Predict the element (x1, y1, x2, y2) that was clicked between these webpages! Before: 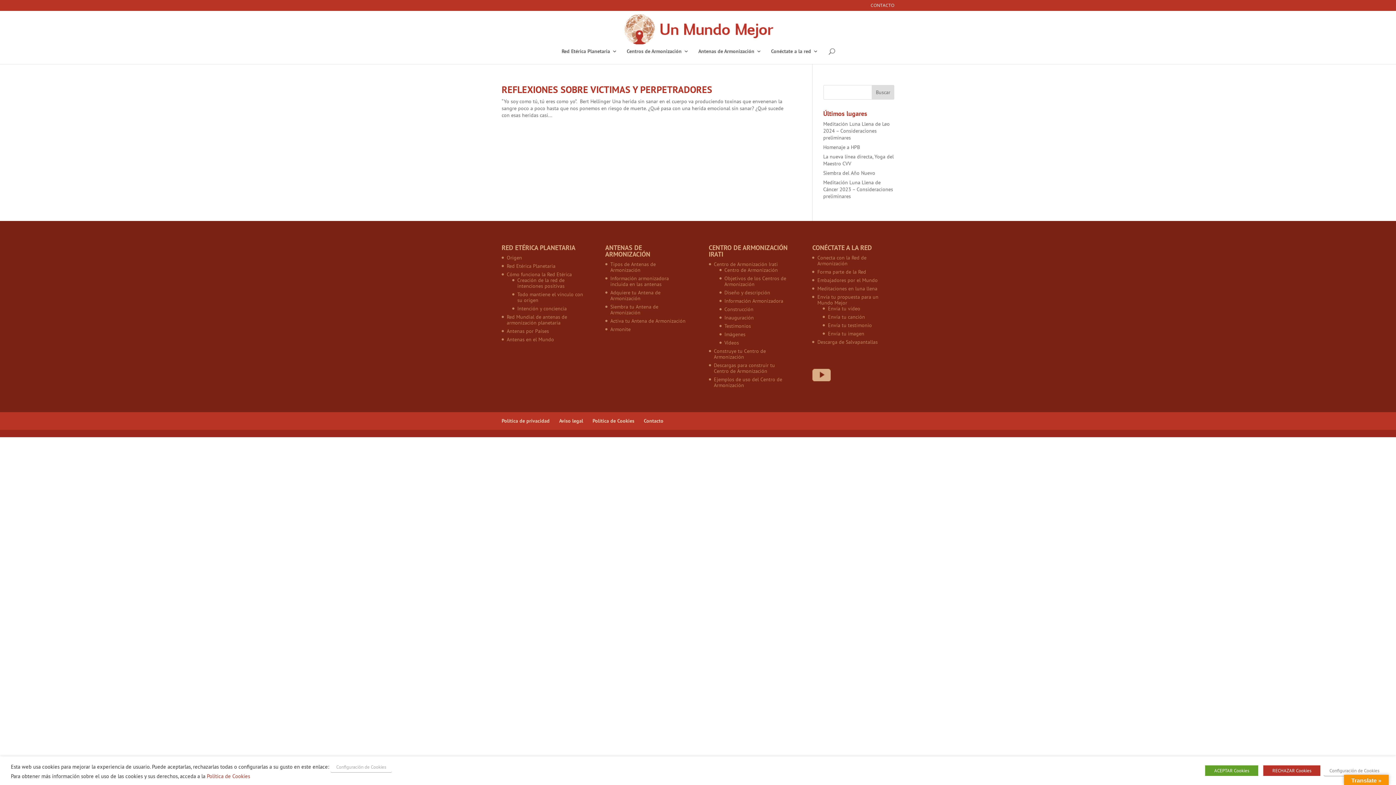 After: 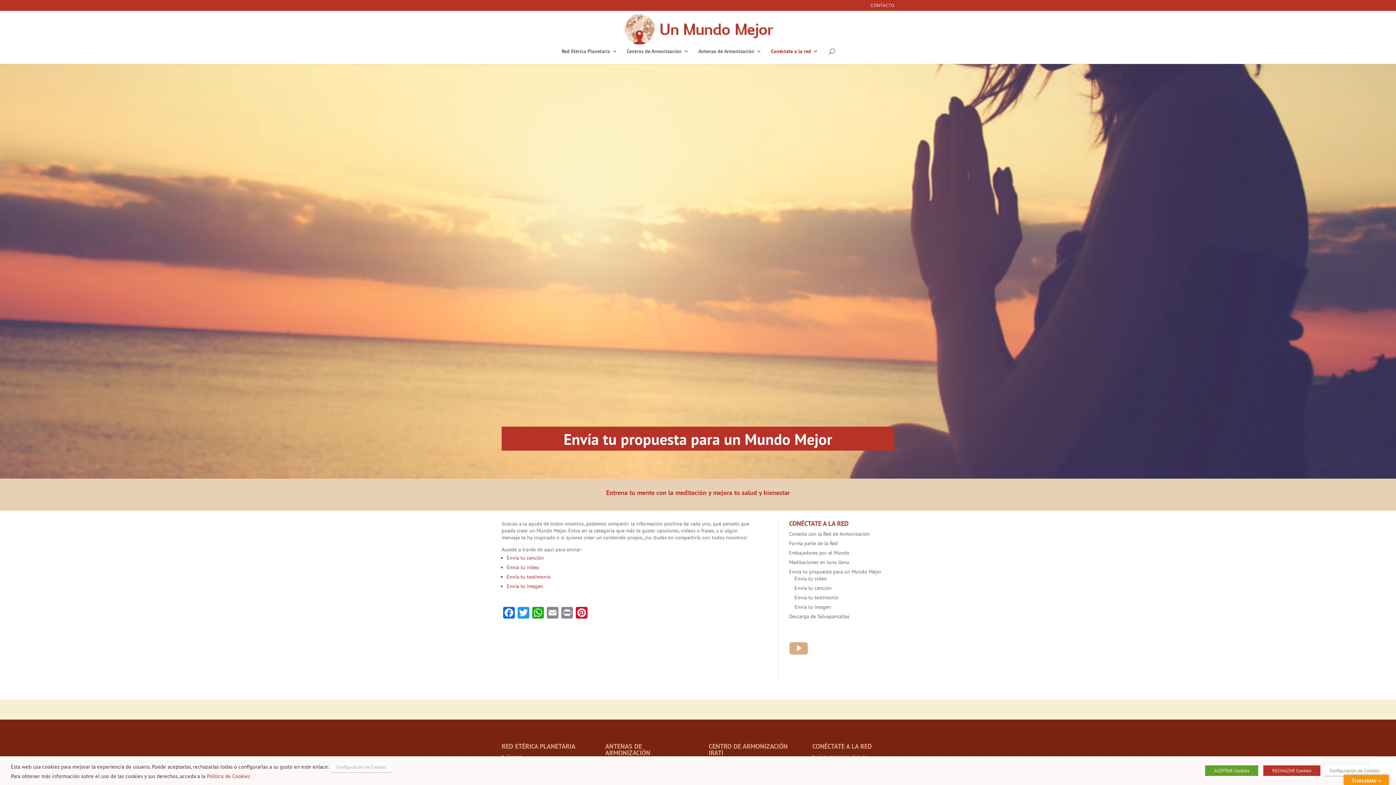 Action: bbox: (817, 293, 878, 306) label: Envía tu propuesta para un Mundo Mejor